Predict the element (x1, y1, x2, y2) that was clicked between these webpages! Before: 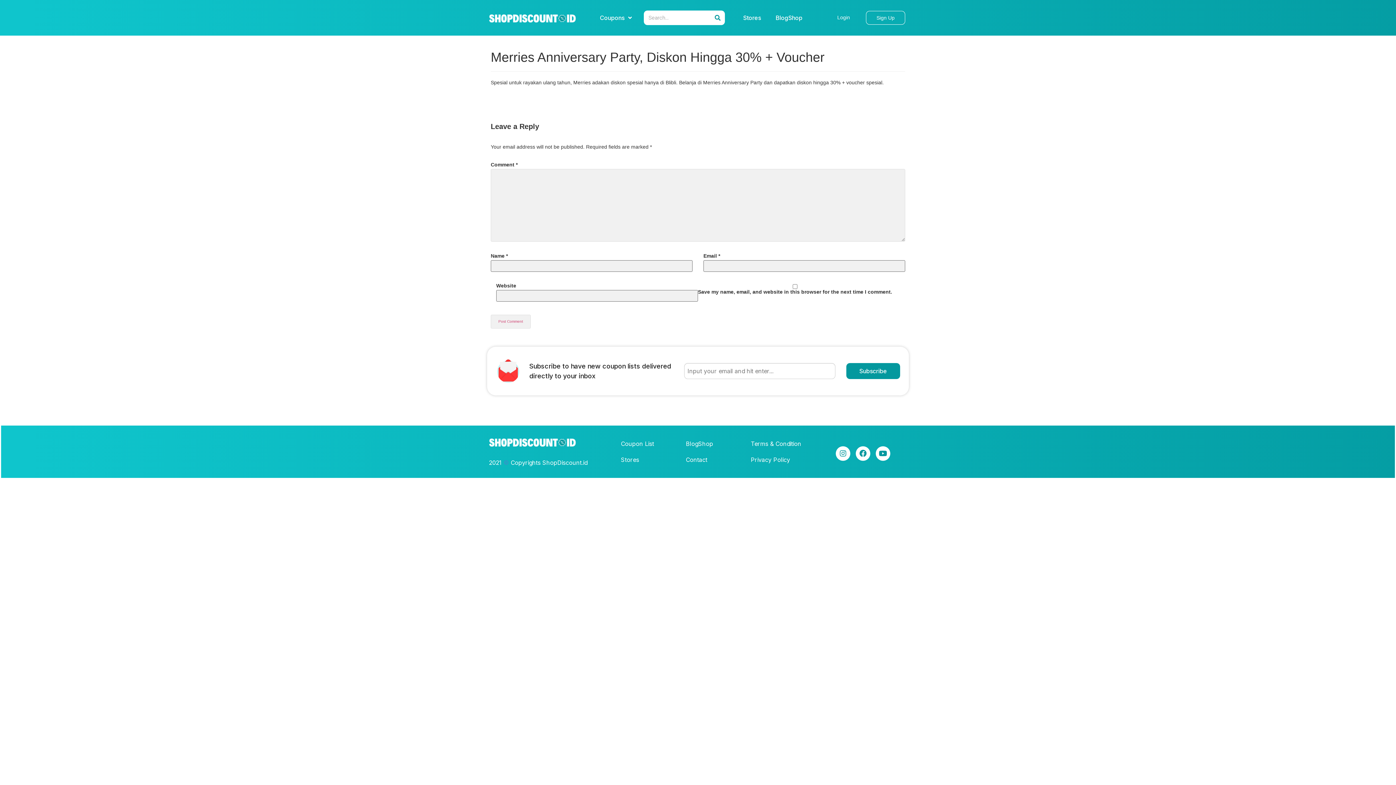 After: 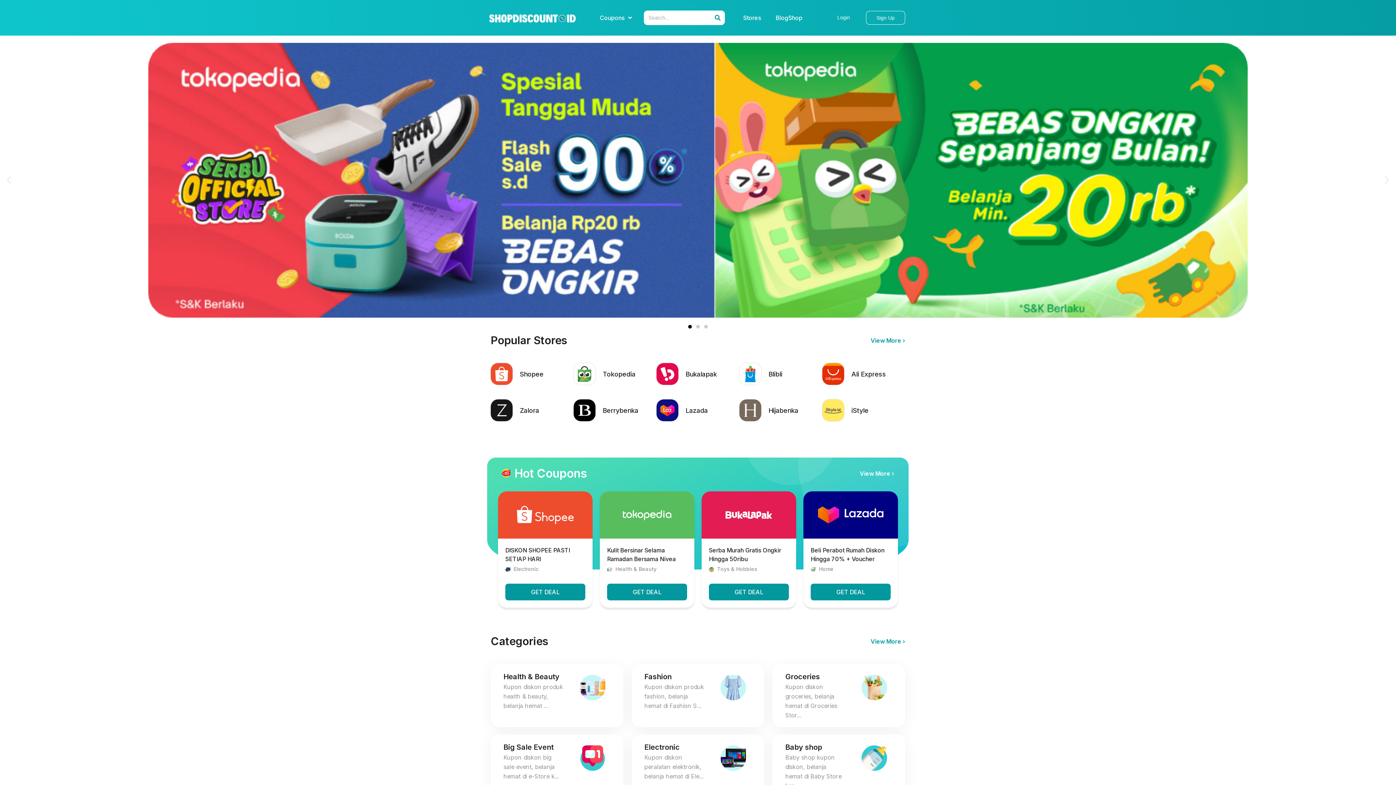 Action: bbox: (487, 8, 578, 26)